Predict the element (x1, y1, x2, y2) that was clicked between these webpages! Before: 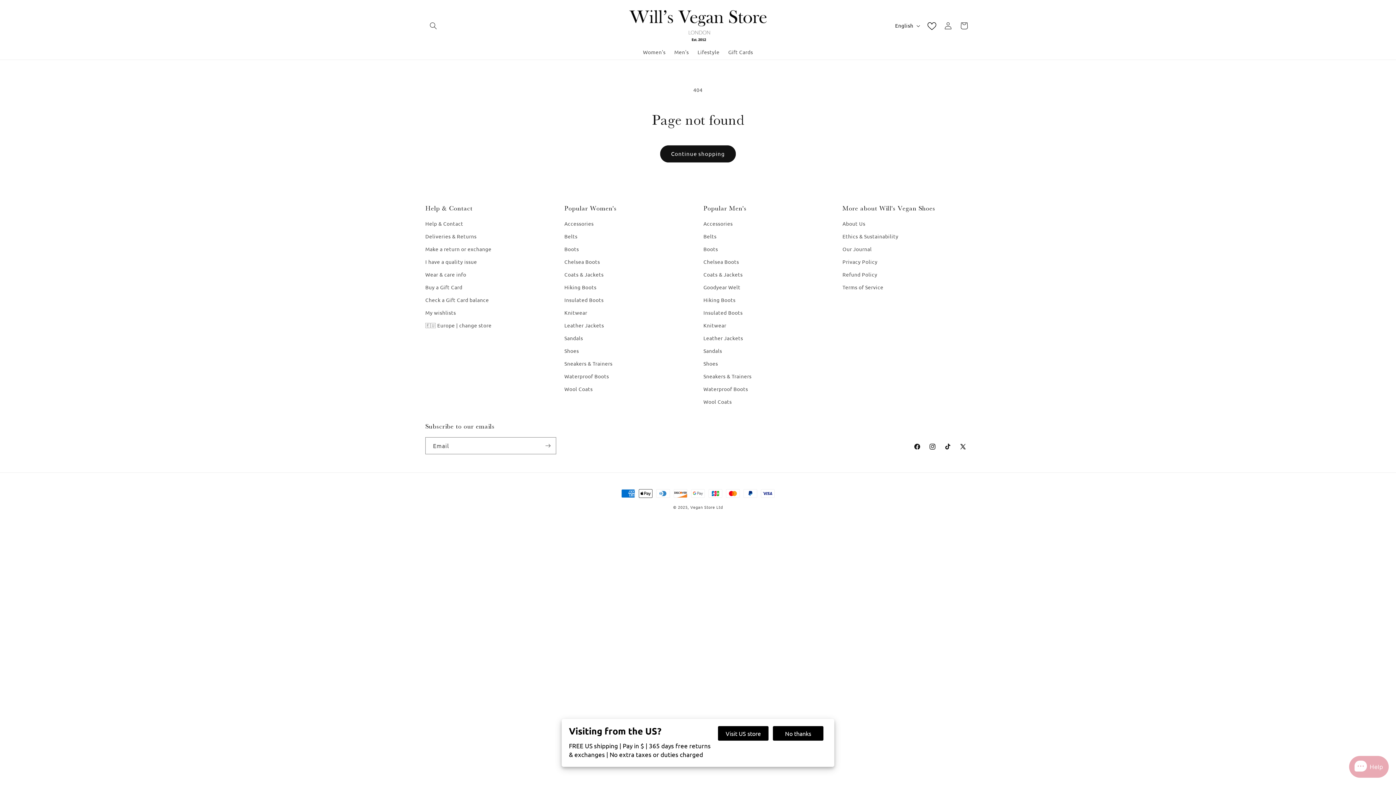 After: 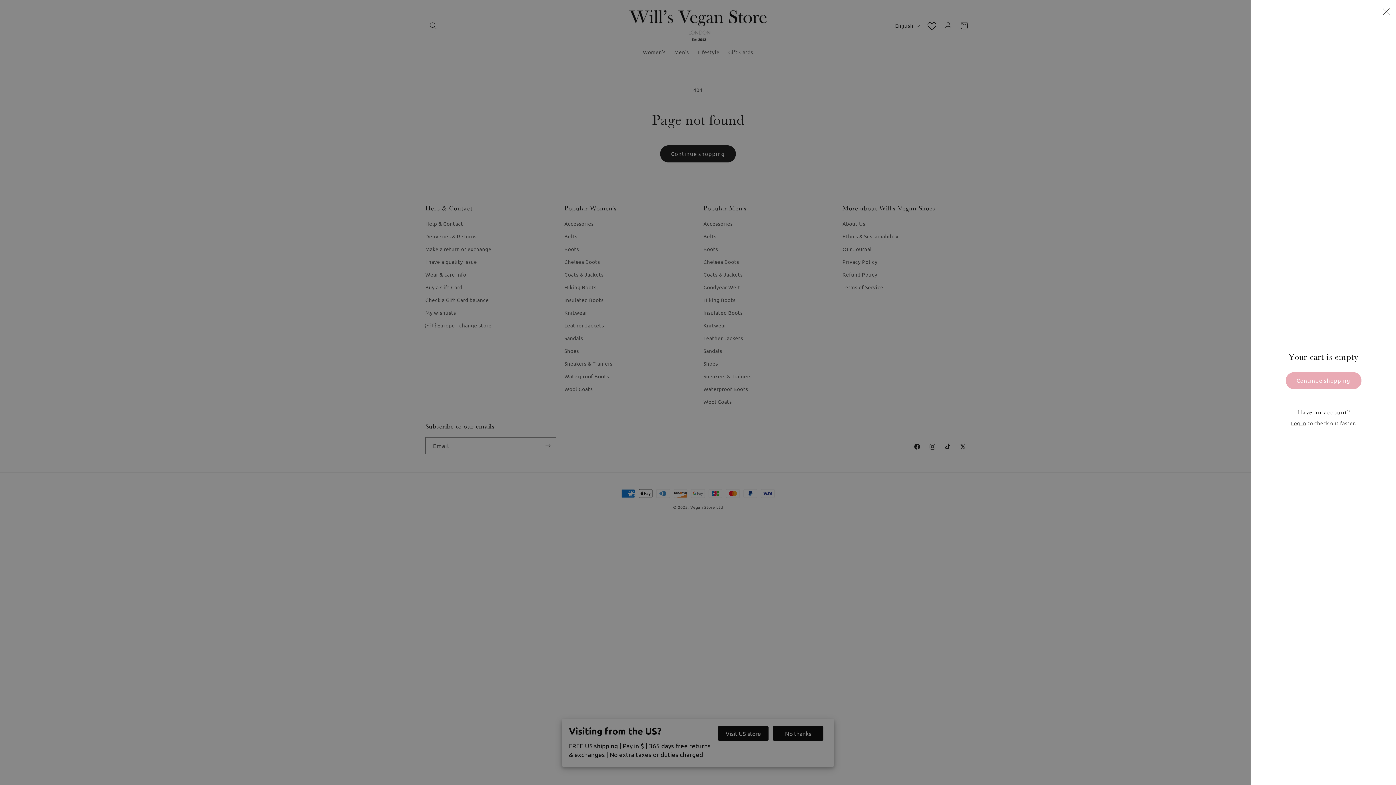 Action: label: Cart bbox: (956, 17, 972, 33)